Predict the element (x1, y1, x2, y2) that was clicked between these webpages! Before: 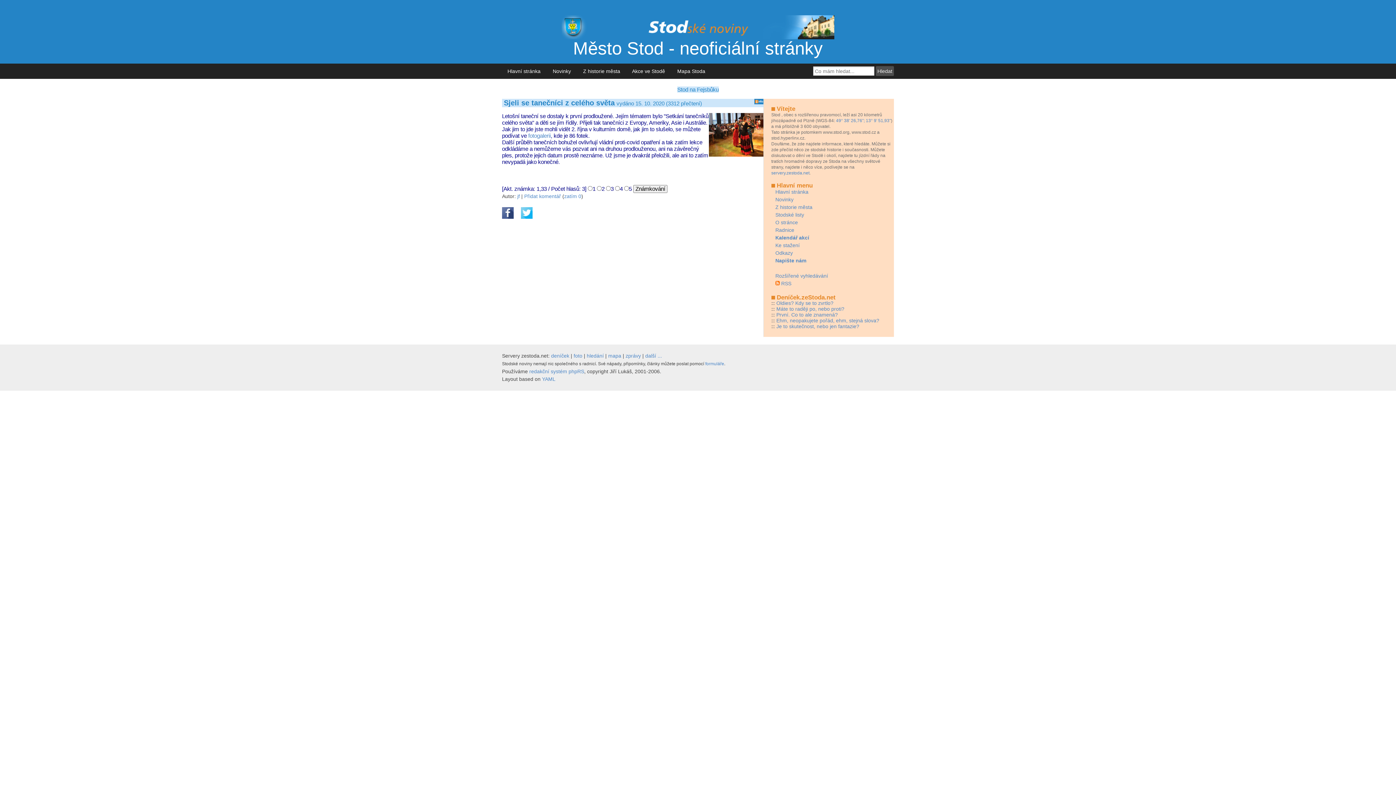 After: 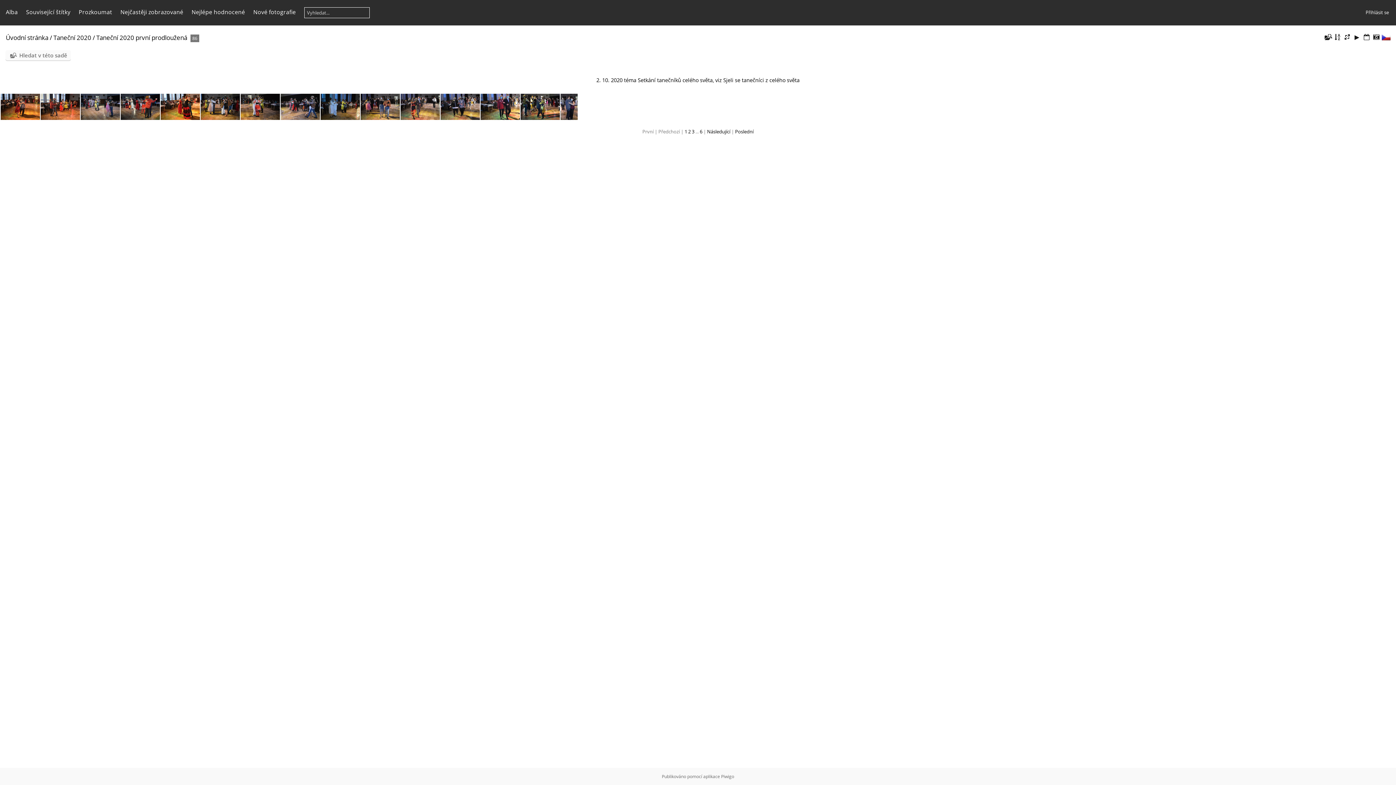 Action: label: fotogalerii bbox: (528, 132, 550, 138)